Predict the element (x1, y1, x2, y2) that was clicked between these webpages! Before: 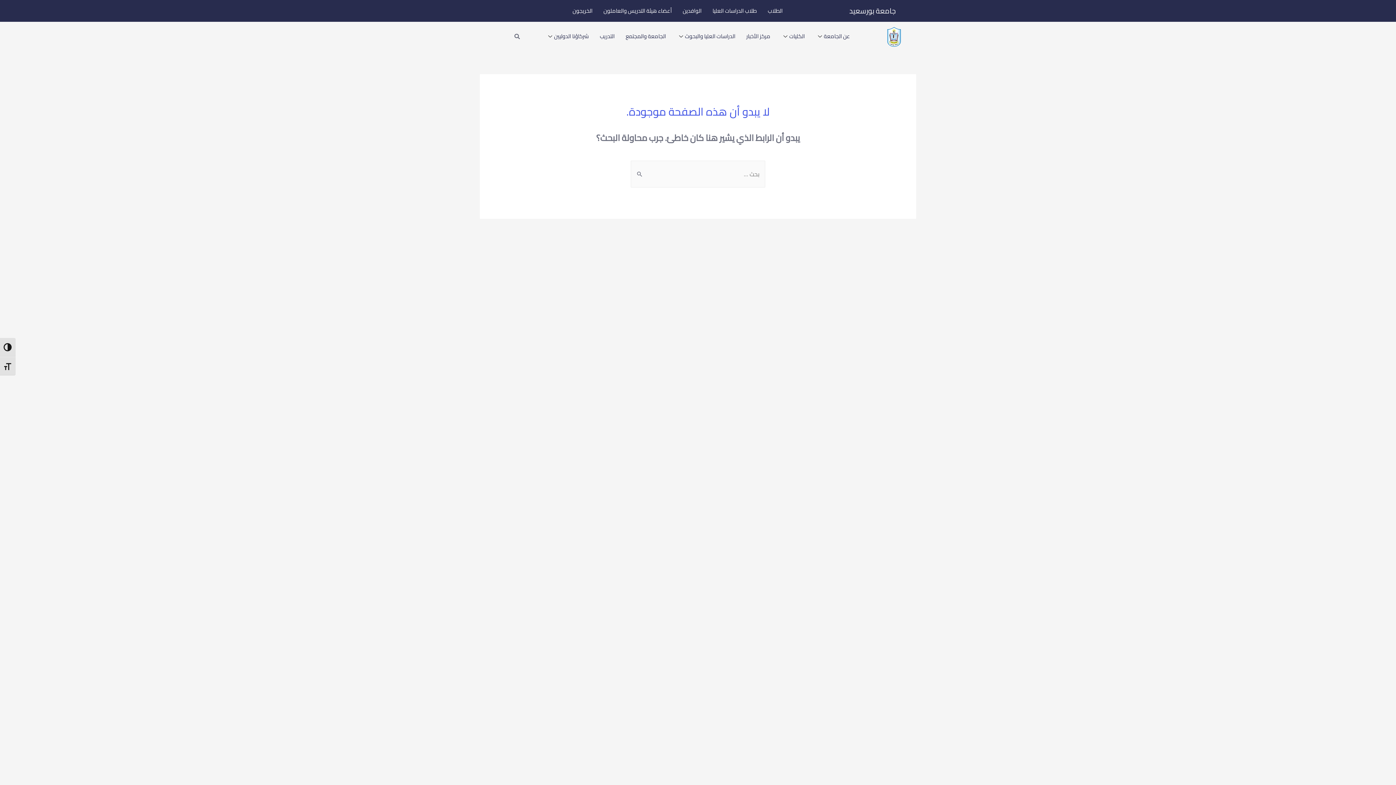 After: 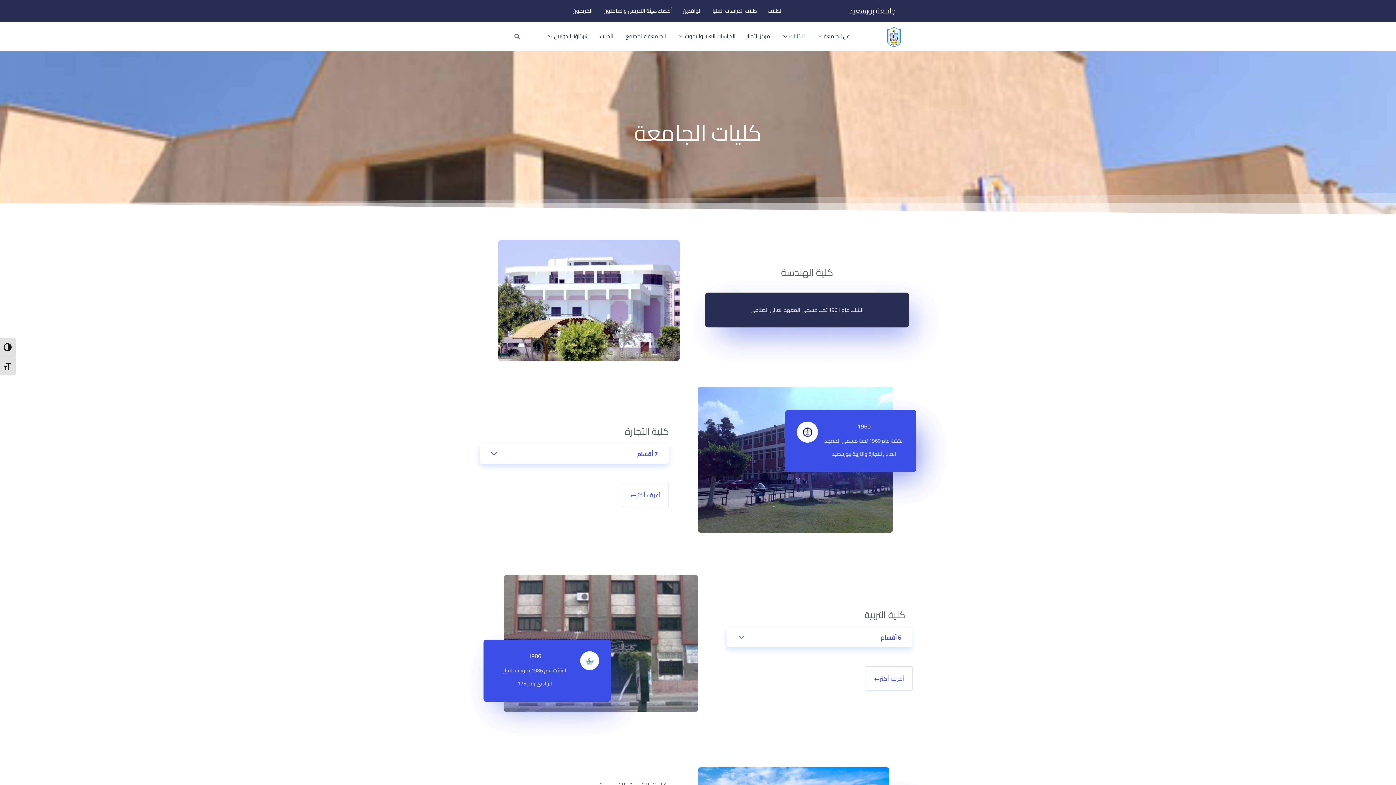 Action: bbox: (776, 27, 810, 45) label: الكليات